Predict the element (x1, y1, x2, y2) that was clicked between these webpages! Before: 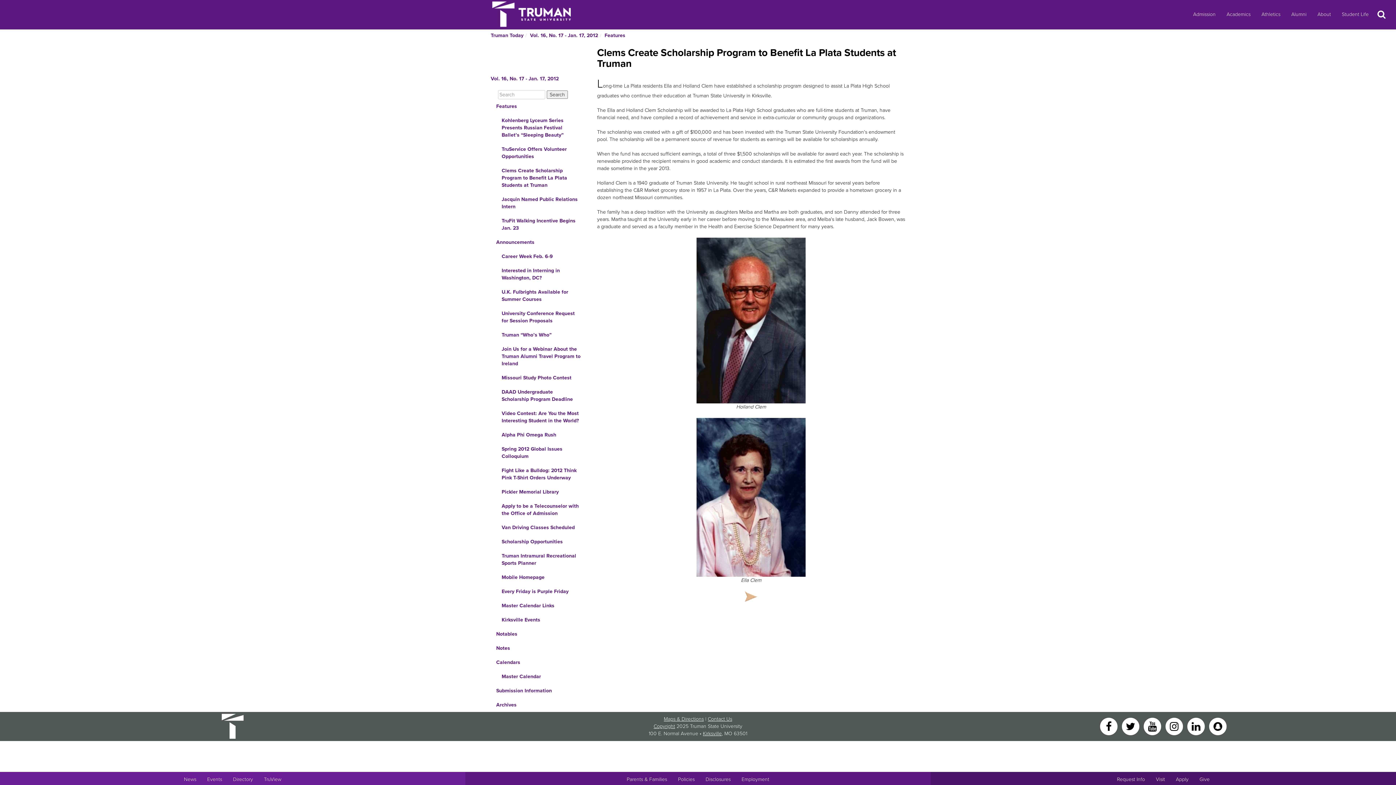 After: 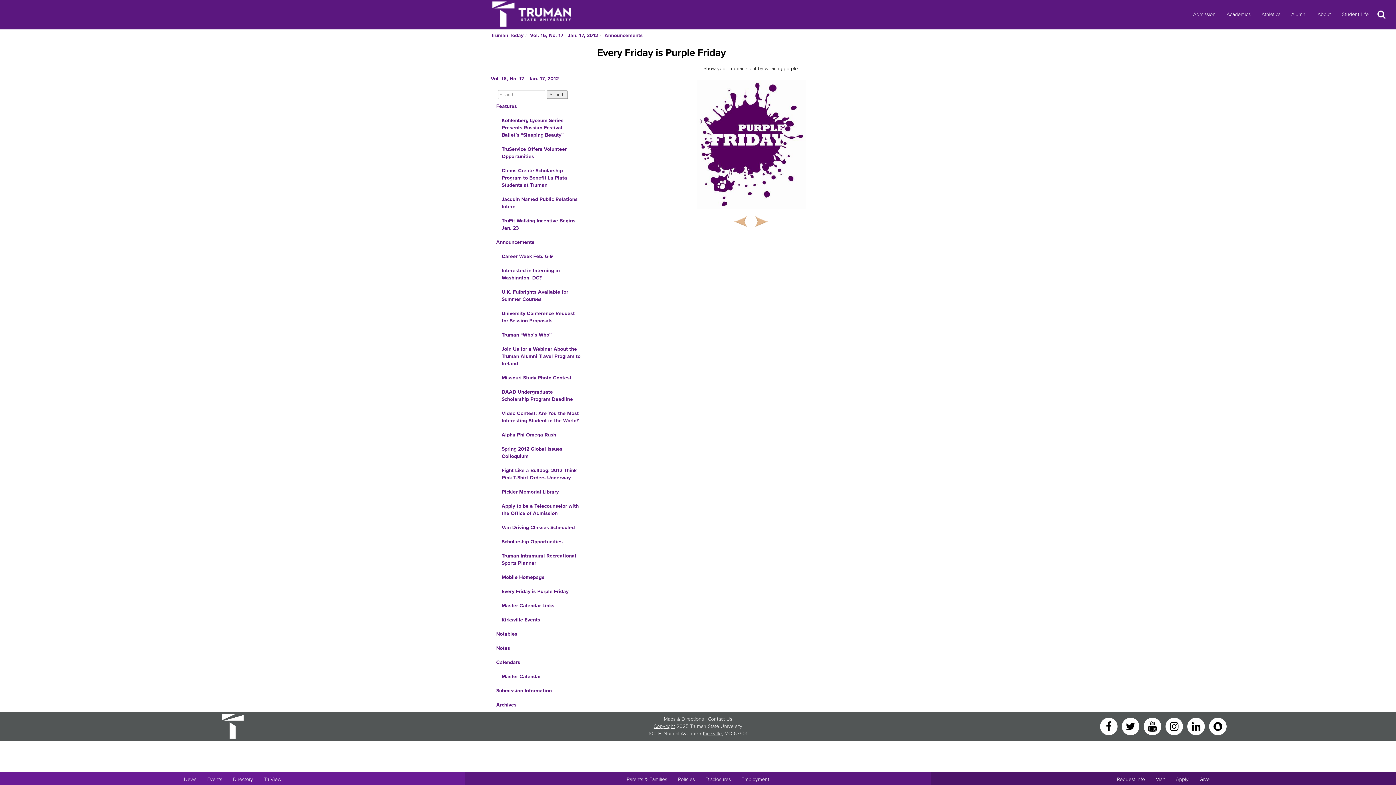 Action: label: Every Friday is Purple Friday bbox: (490, 584, 586, 599)